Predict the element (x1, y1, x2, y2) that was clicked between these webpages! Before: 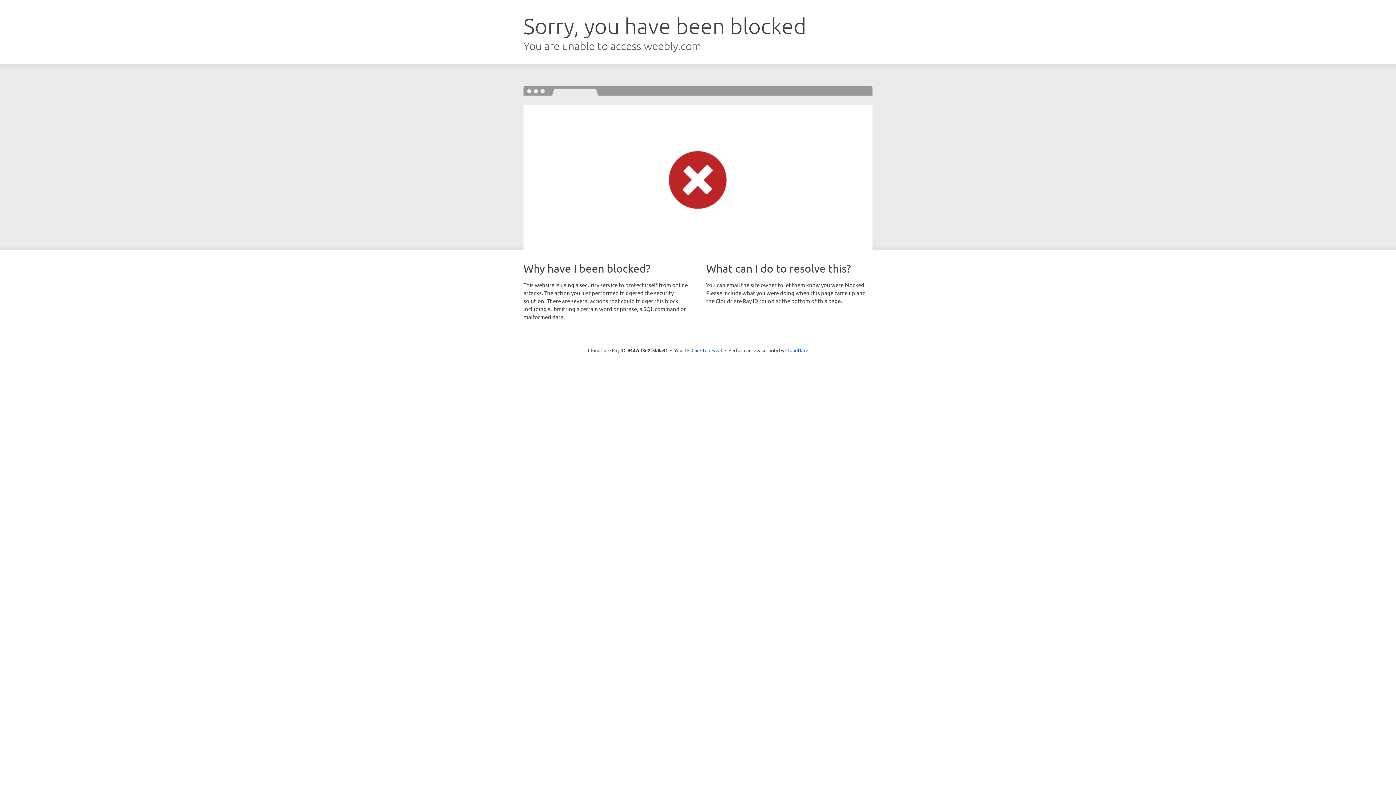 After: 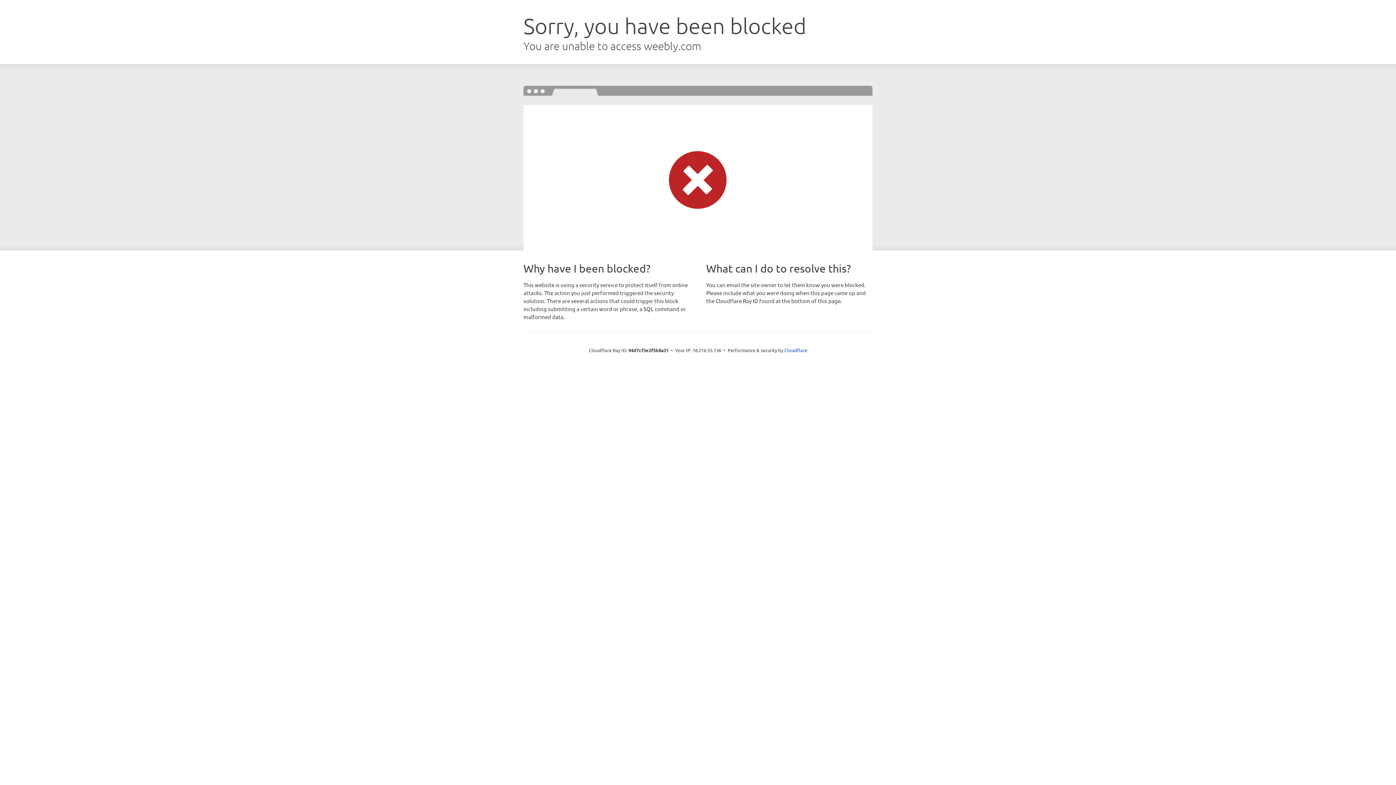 Action: label: Click to reveal bbox: (691, 346, 722, 353)